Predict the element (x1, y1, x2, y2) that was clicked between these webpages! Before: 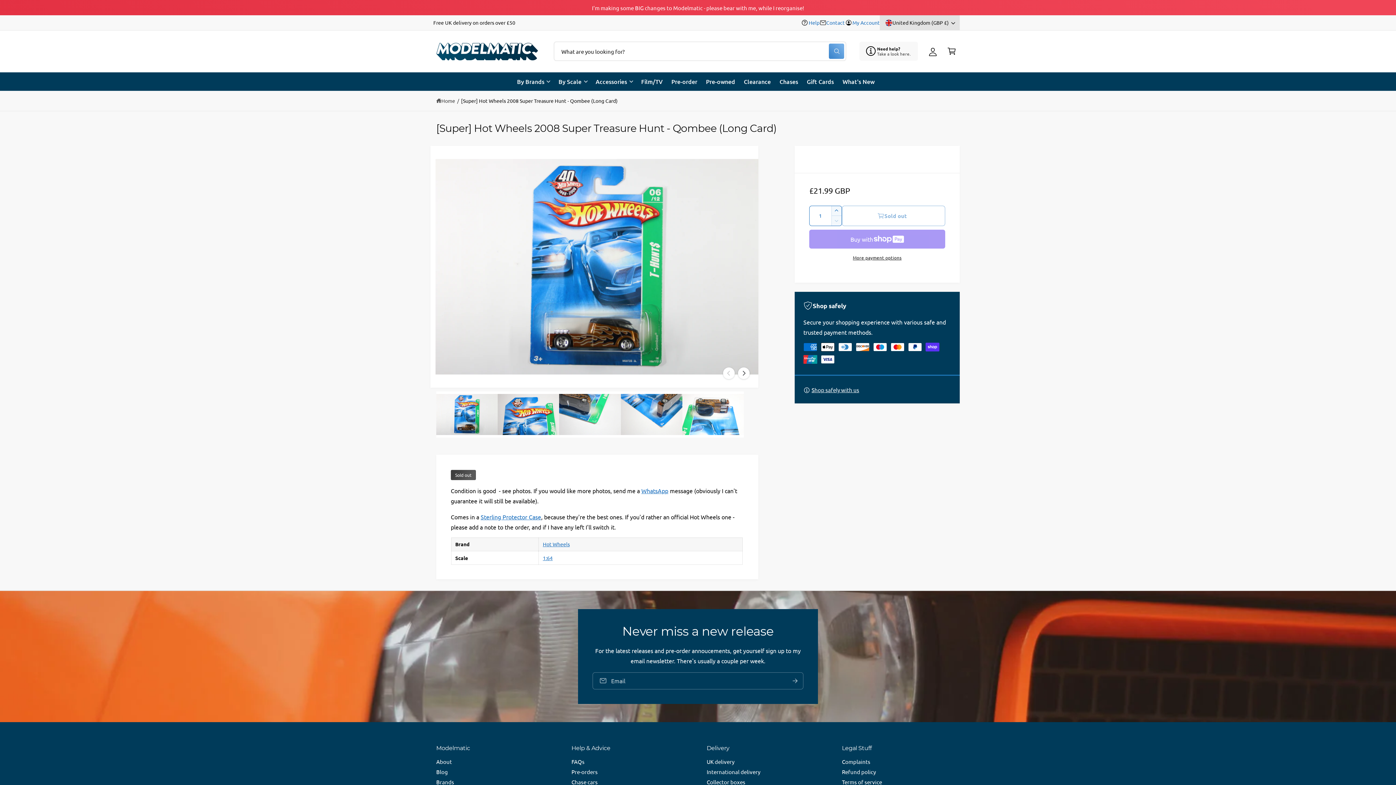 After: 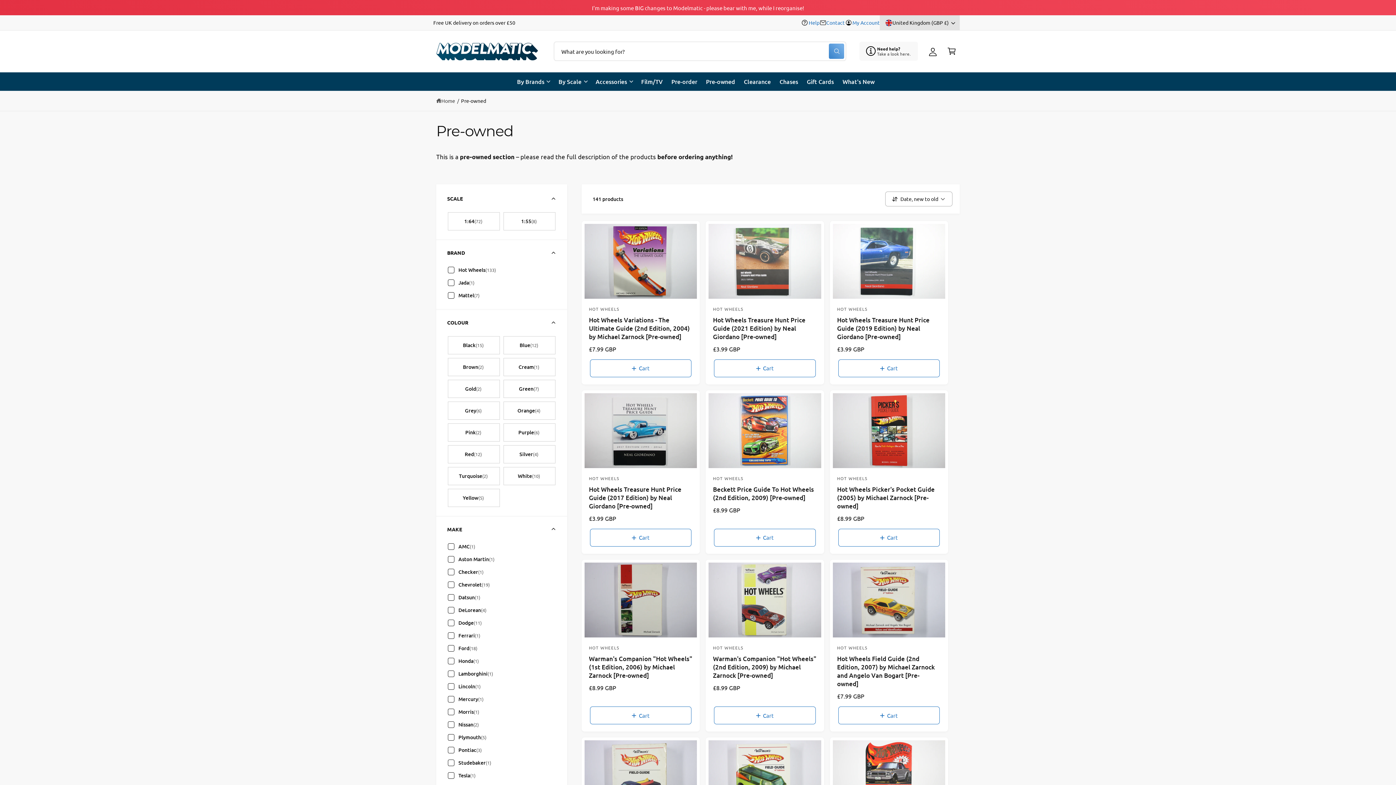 Action: bbox: (701, 72, 739, 90) label: Pre-owned